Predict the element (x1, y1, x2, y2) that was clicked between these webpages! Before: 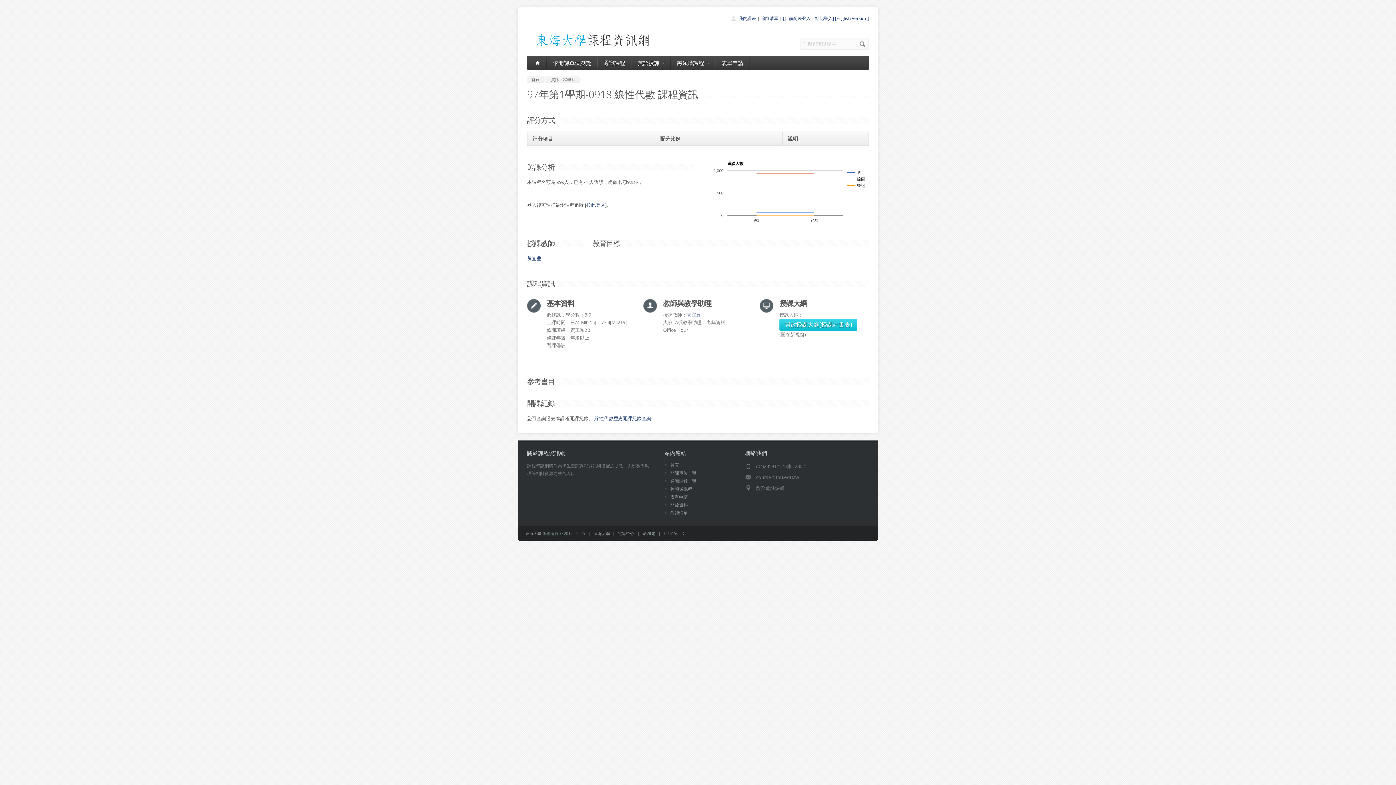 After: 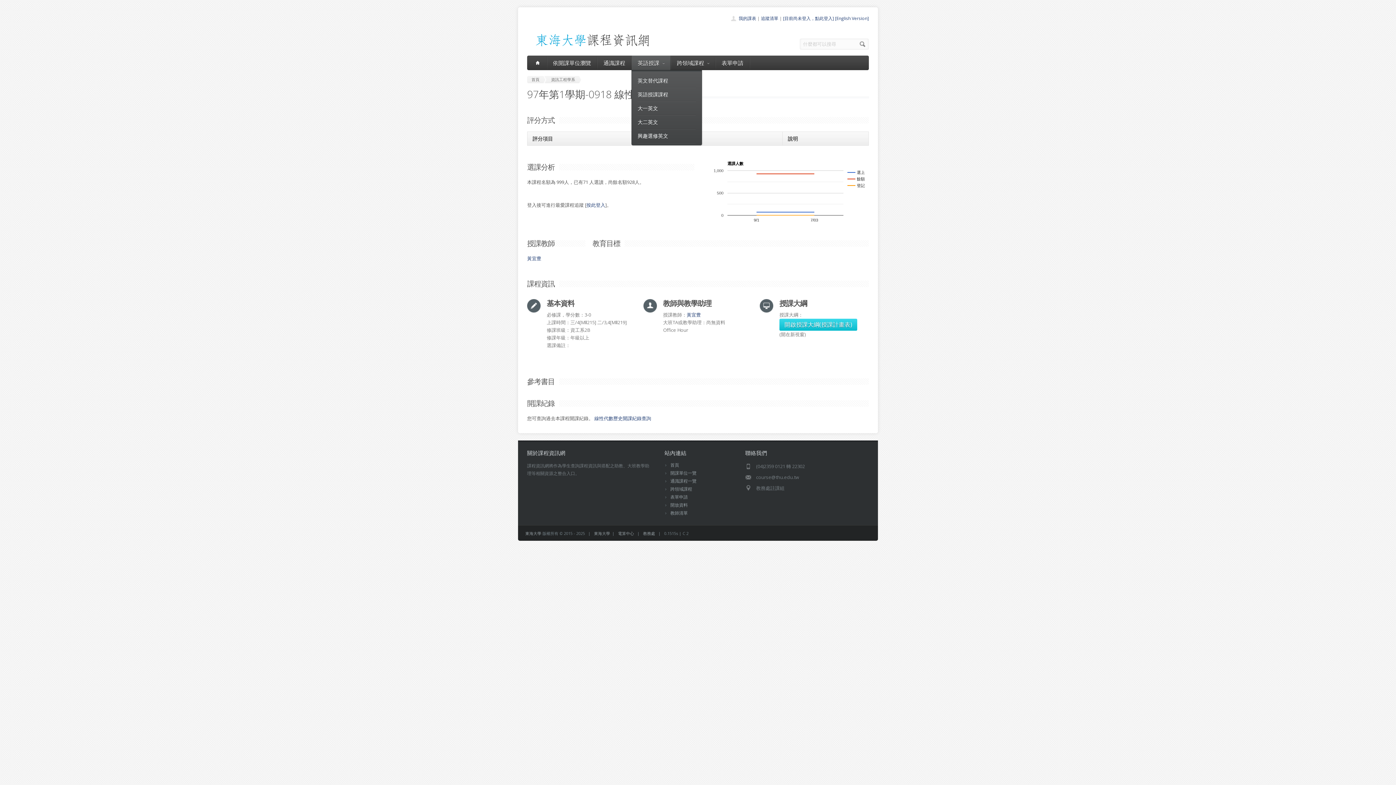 Action: label: 英語授課 bbox: (632, 55, 670, 70)